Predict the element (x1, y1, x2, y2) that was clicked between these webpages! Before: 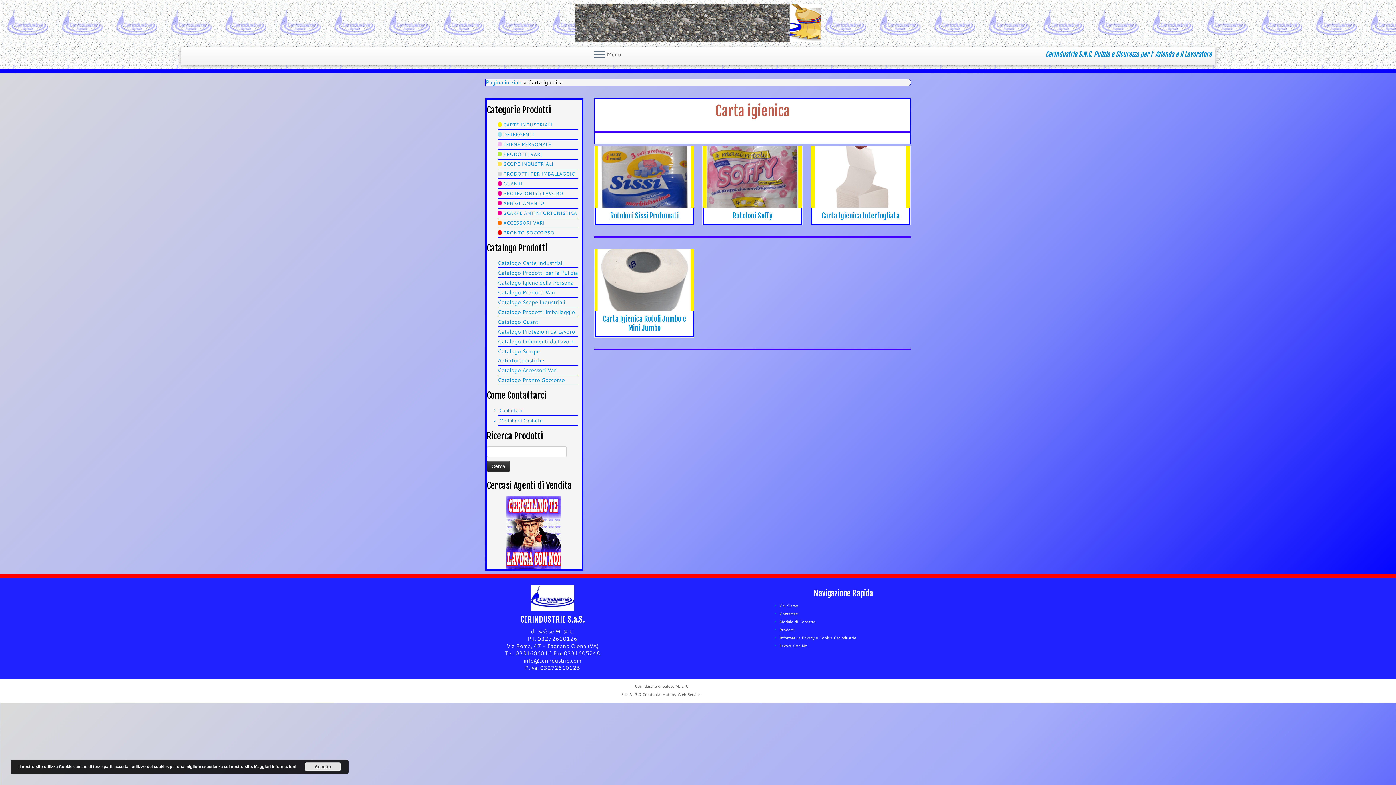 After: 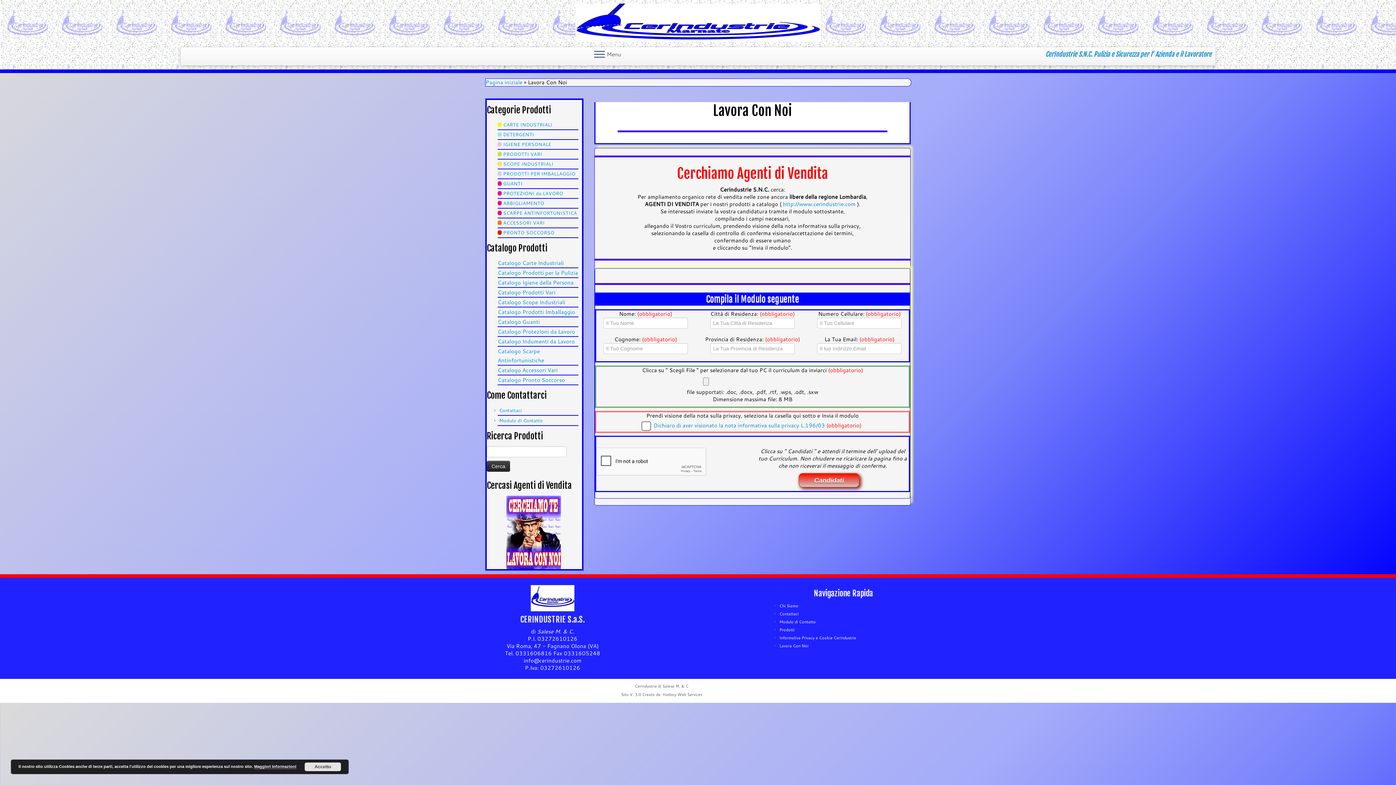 Action: bbox: (506, 528, 560, 535)